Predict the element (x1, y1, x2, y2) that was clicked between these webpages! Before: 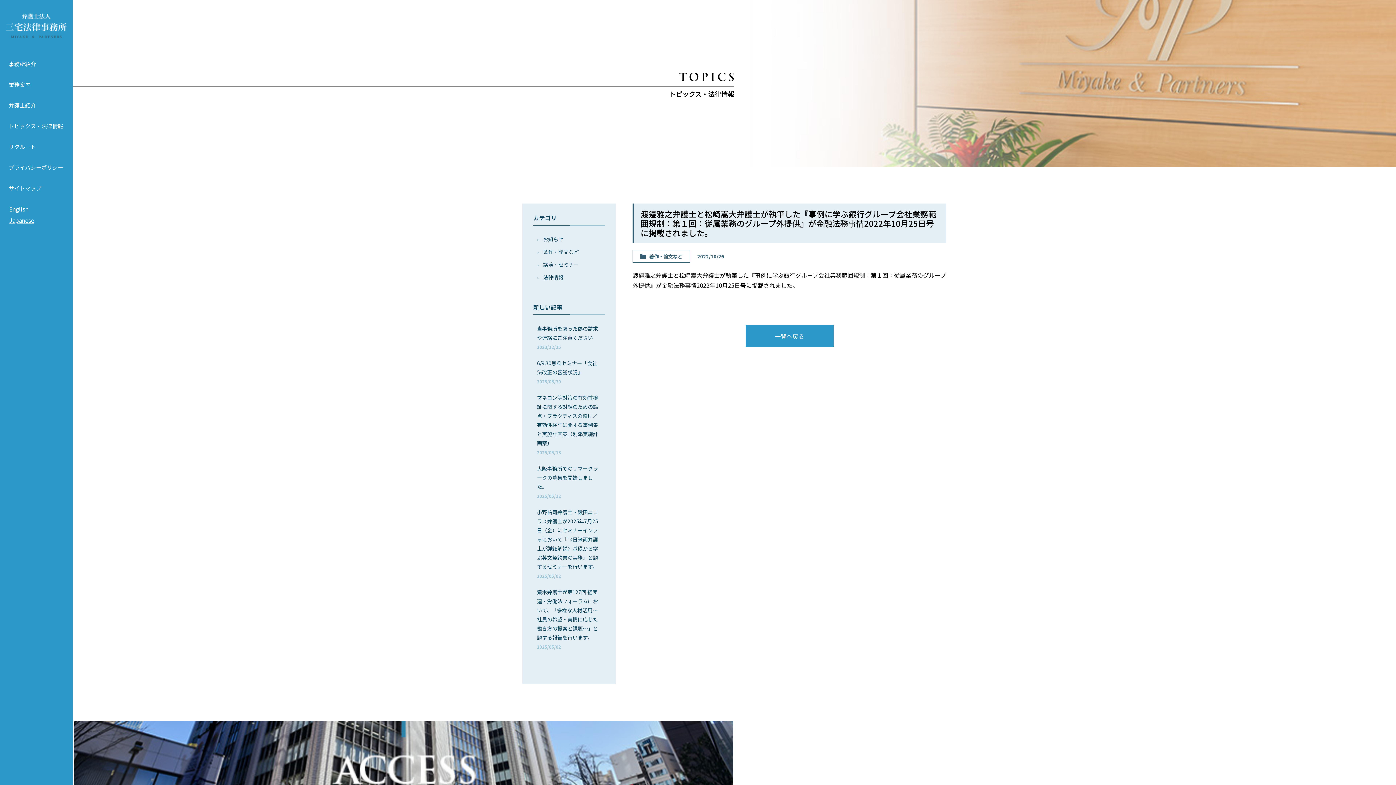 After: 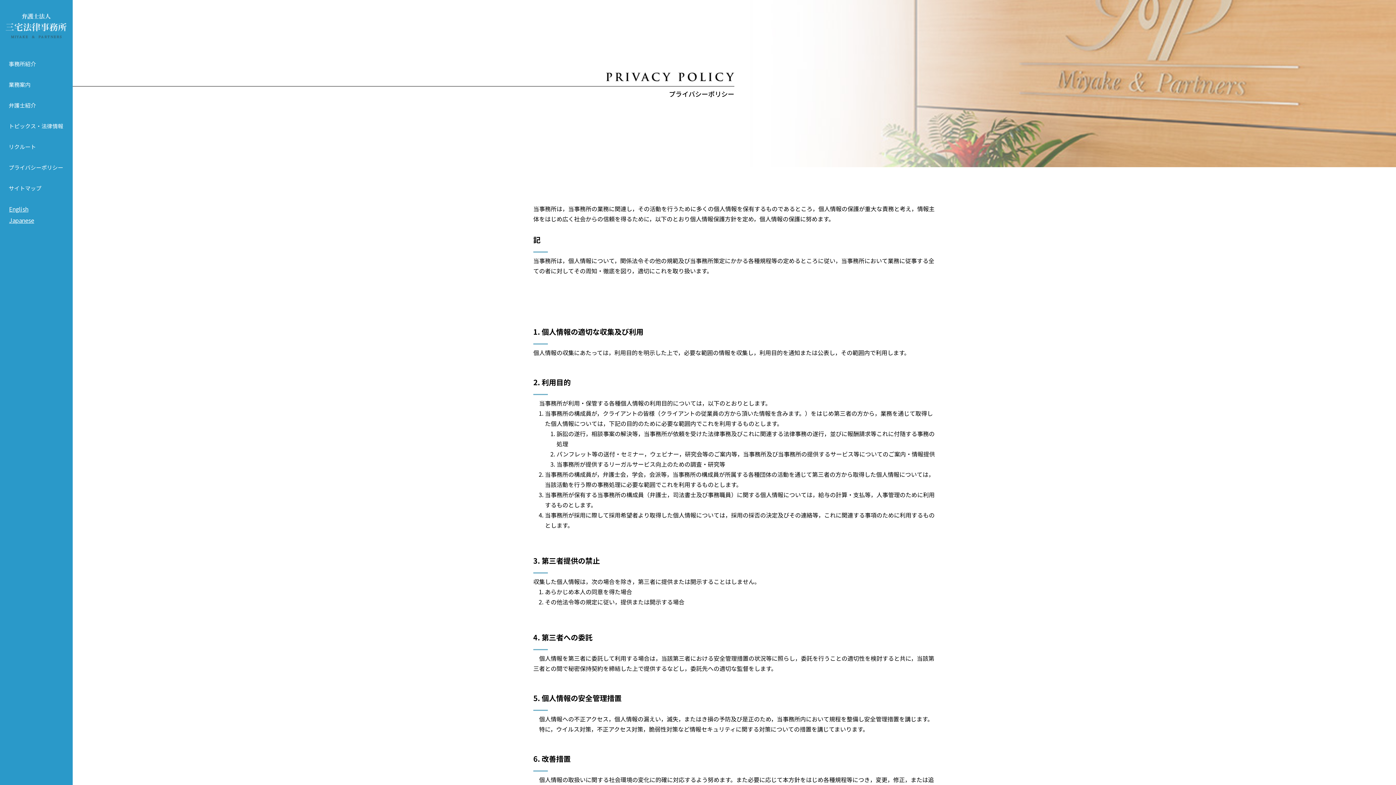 Action: bbox: (8, 162, 64, 172) label: プライバシーポリシー